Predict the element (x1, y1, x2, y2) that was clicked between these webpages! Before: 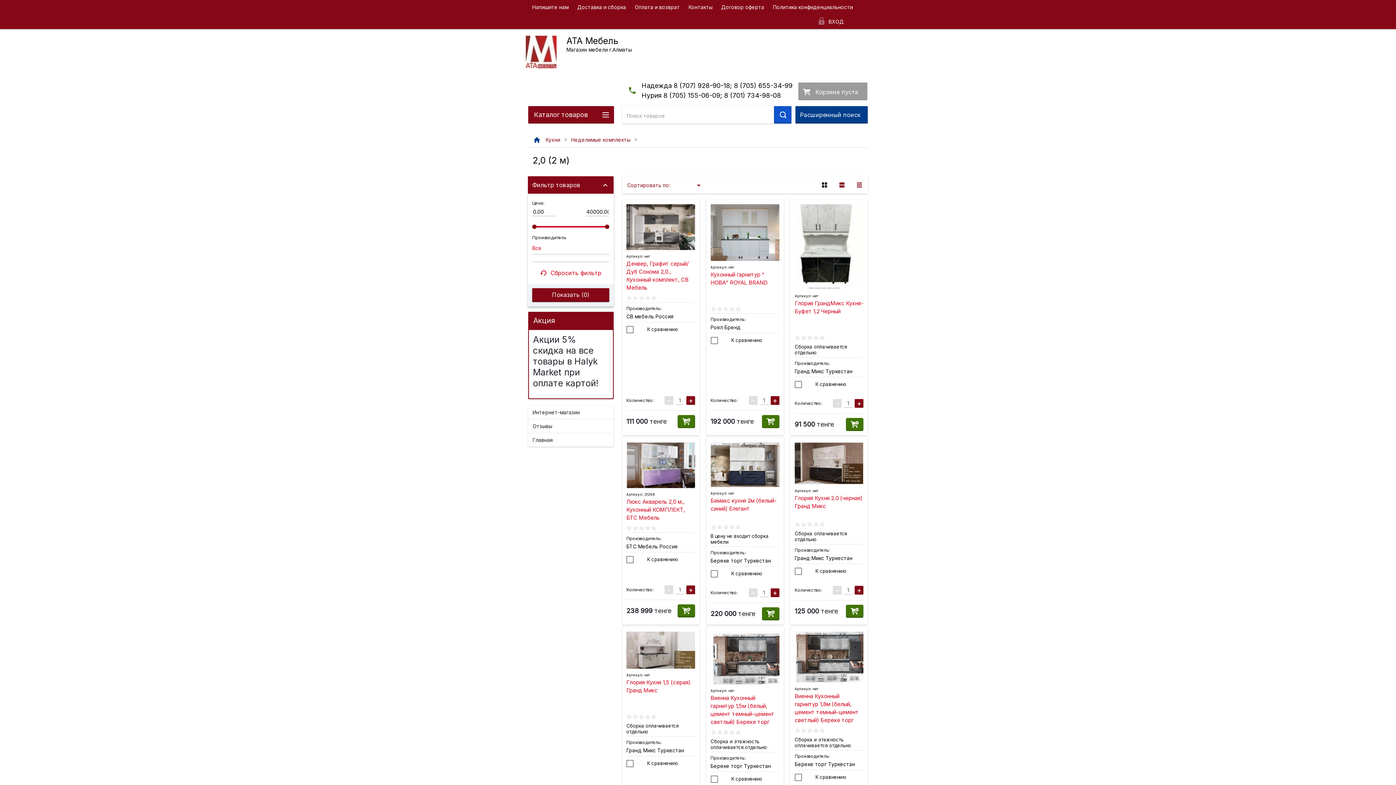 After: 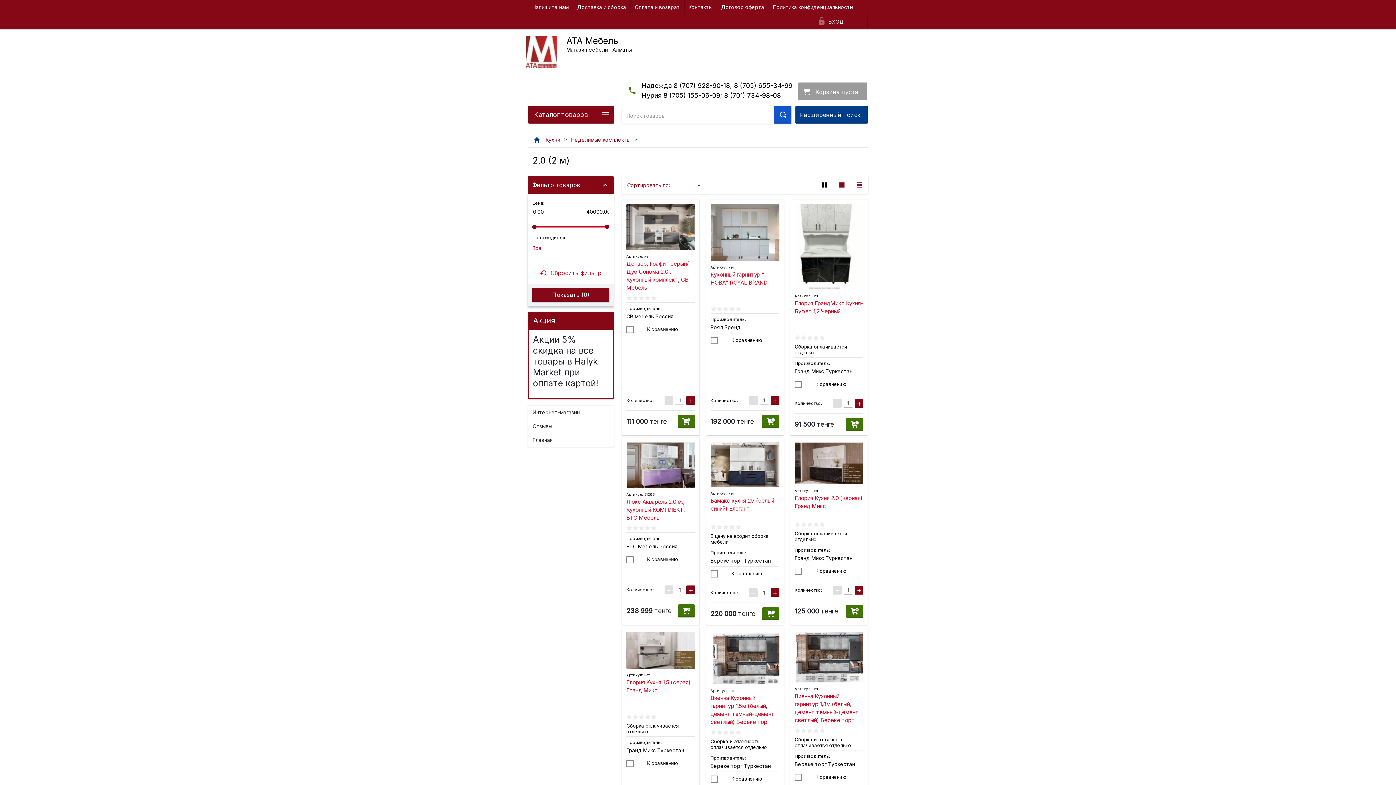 Action: label: Добавить в корзину bbox: (846, 418, 863, 431)